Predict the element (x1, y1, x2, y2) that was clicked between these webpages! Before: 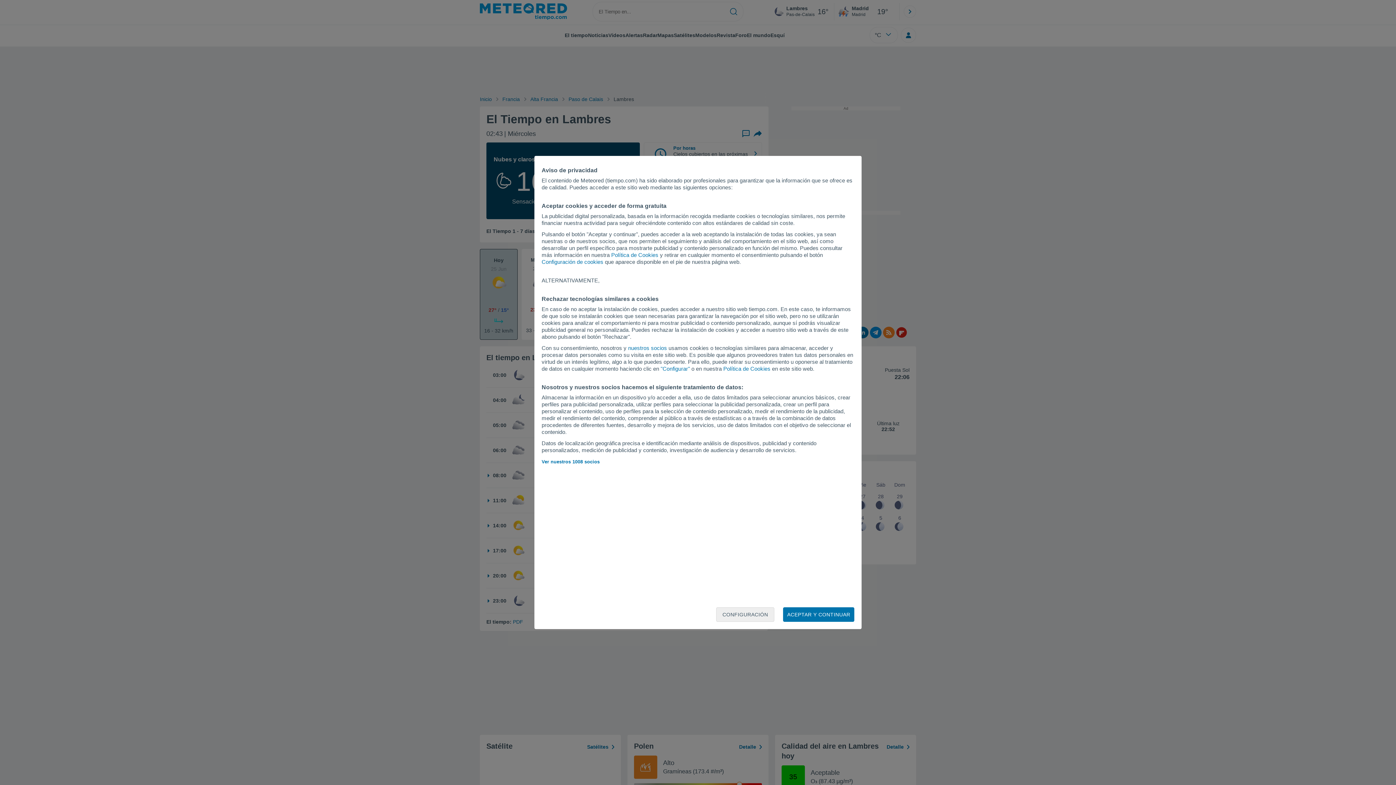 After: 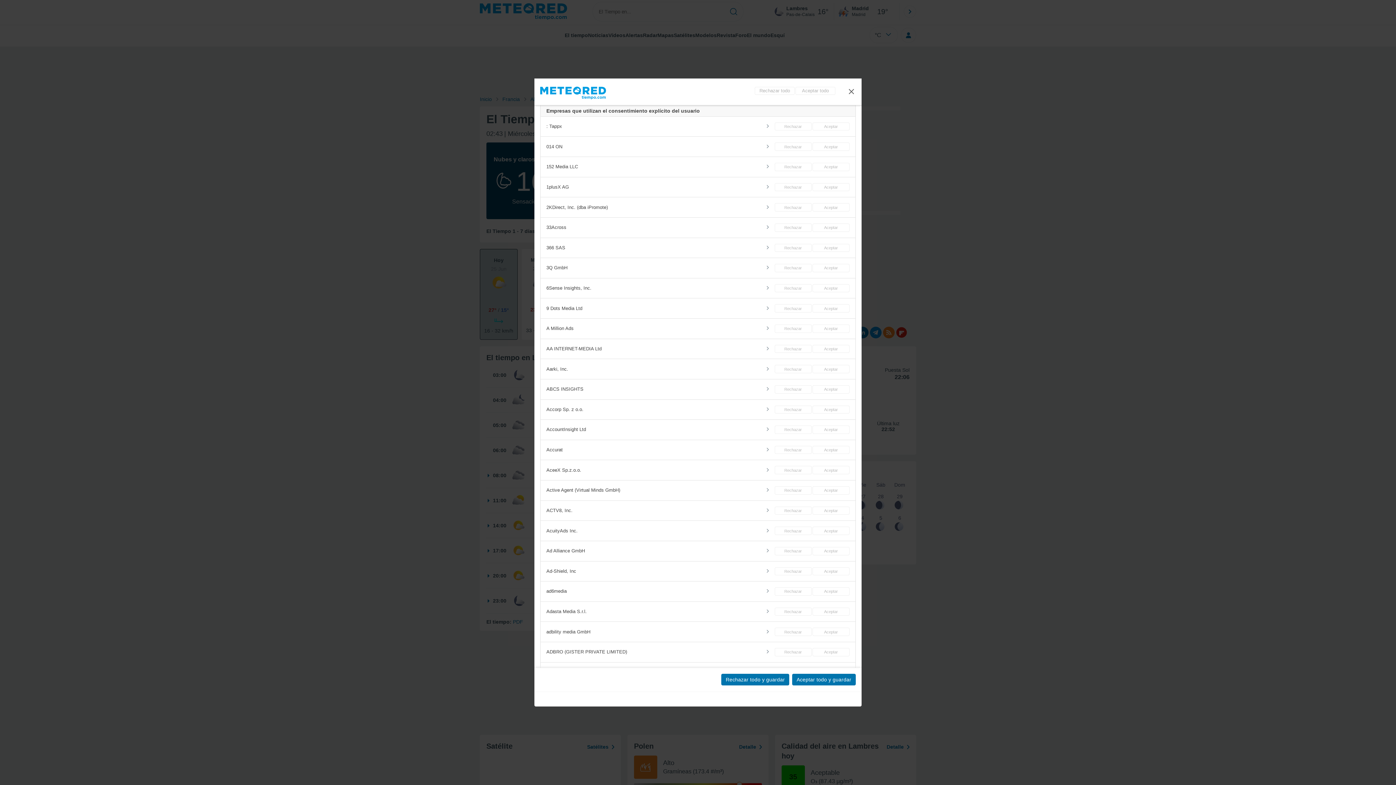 Action: label: Ver nuestros 1008 socios bbox: (541, 459, 599, 464)